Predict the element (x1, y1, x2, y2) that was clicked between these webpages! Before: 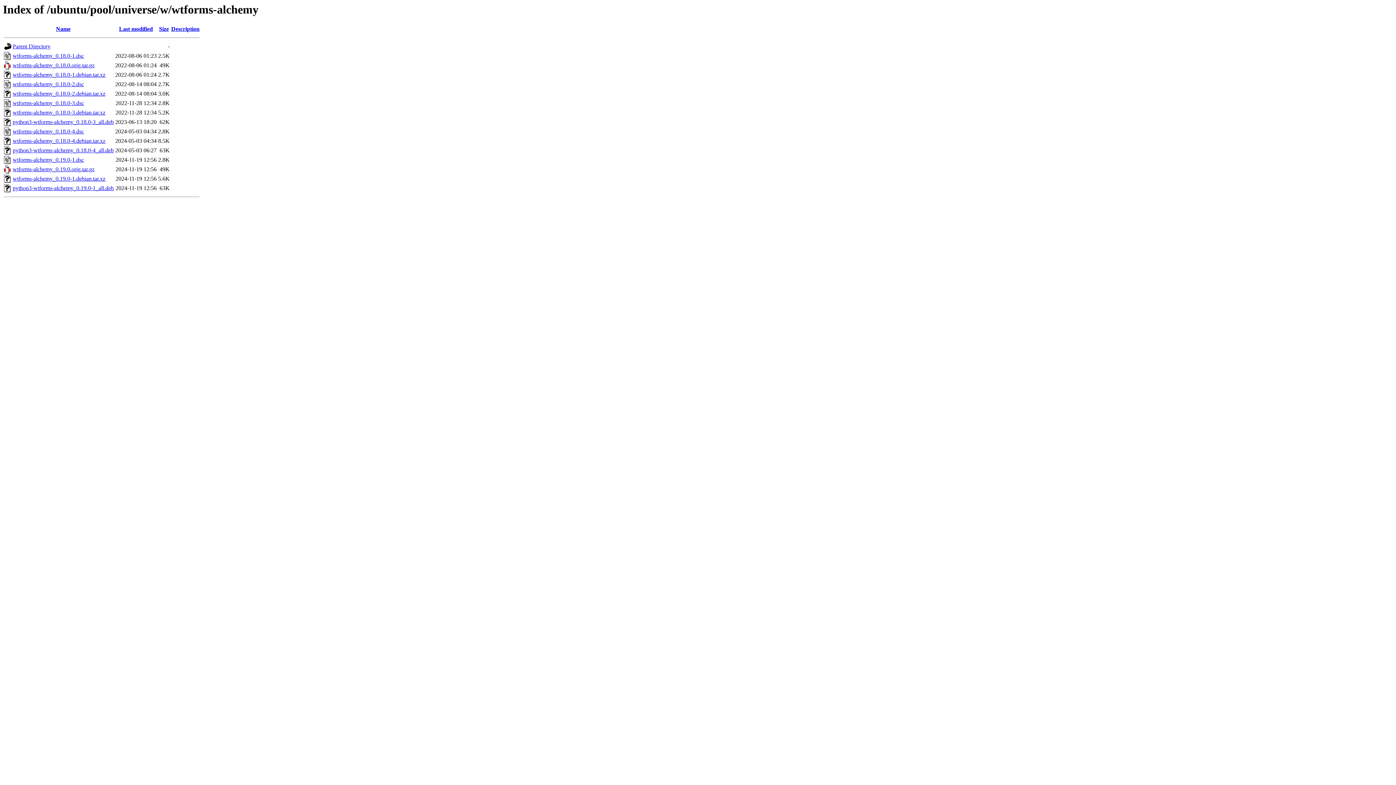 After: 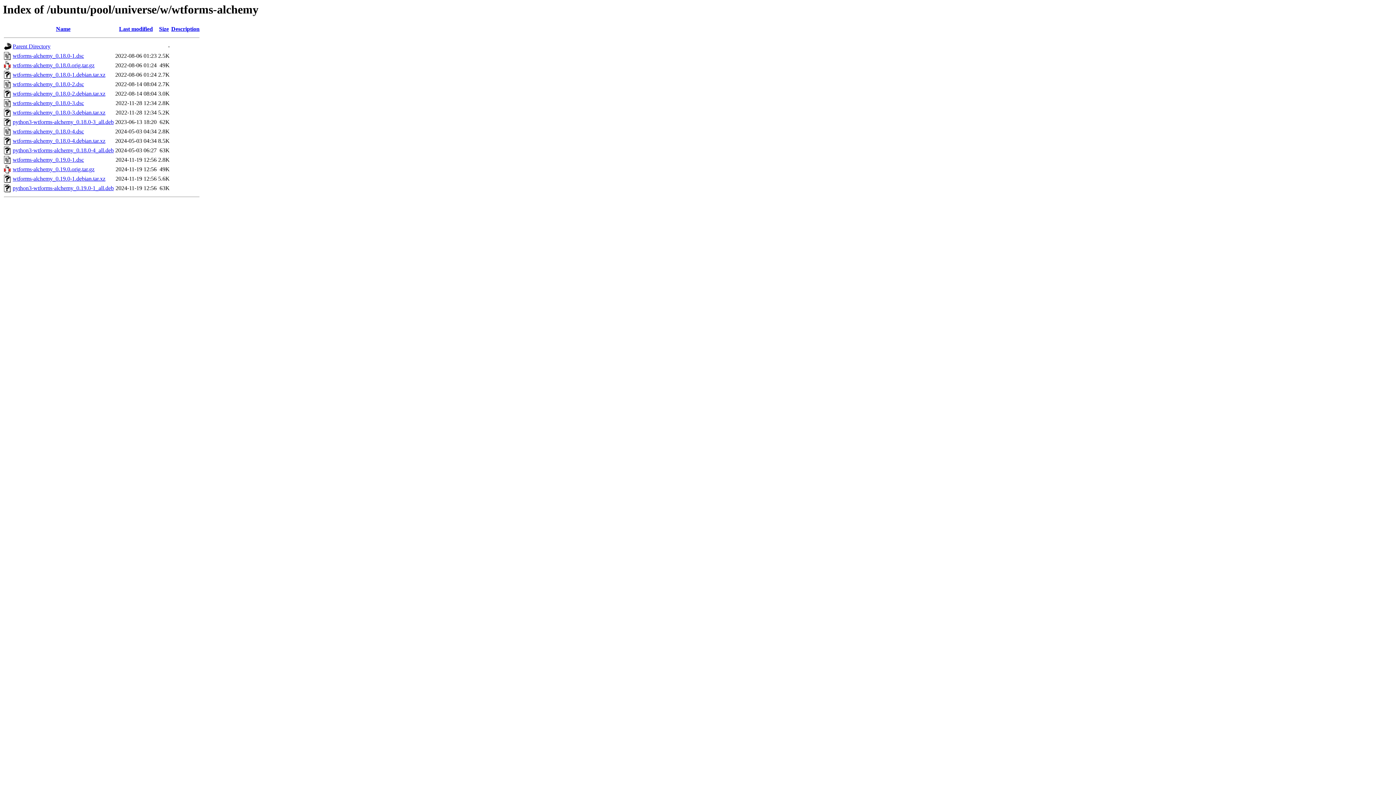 Action: label: wtforms-alchemy_0.18.0-4.debian.tar.xz bbox: (12, 137, 105, 144)